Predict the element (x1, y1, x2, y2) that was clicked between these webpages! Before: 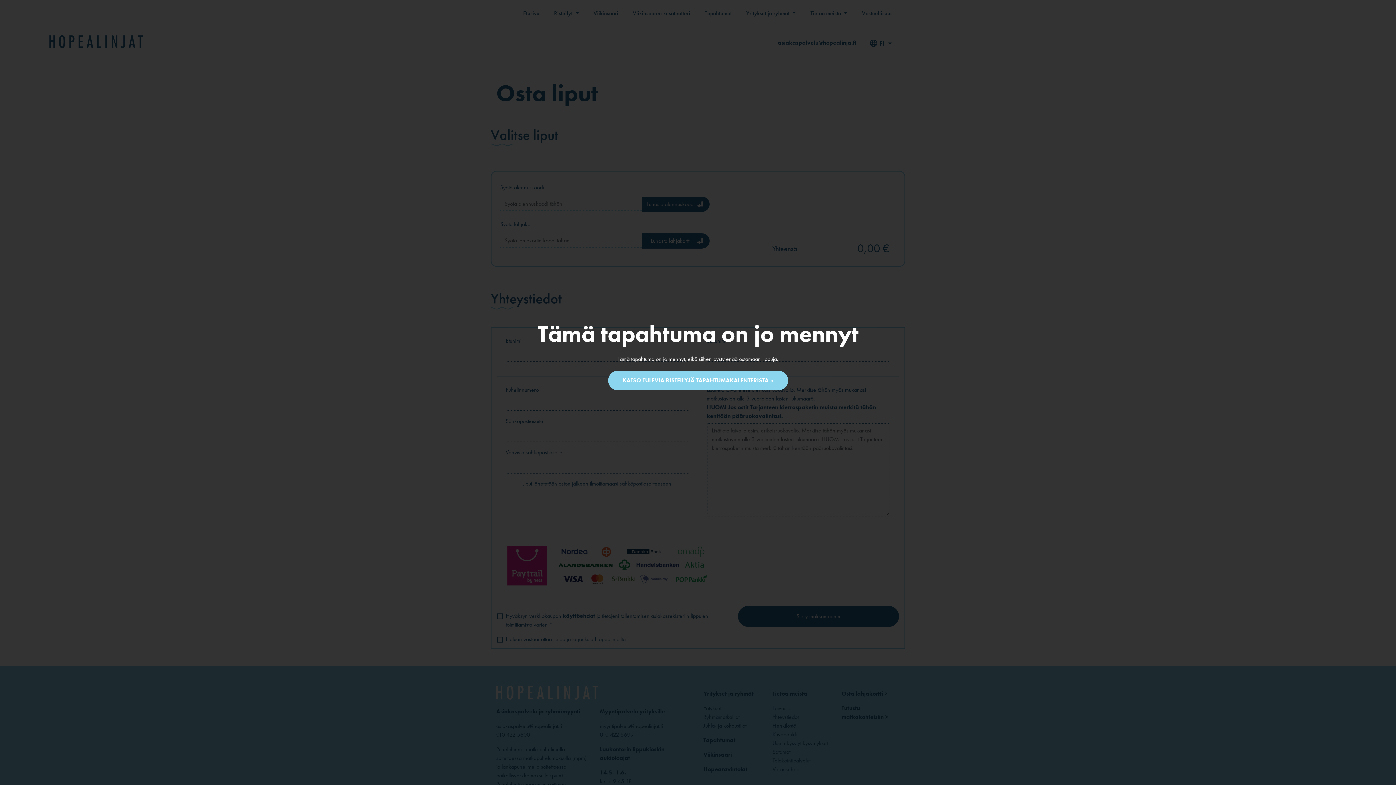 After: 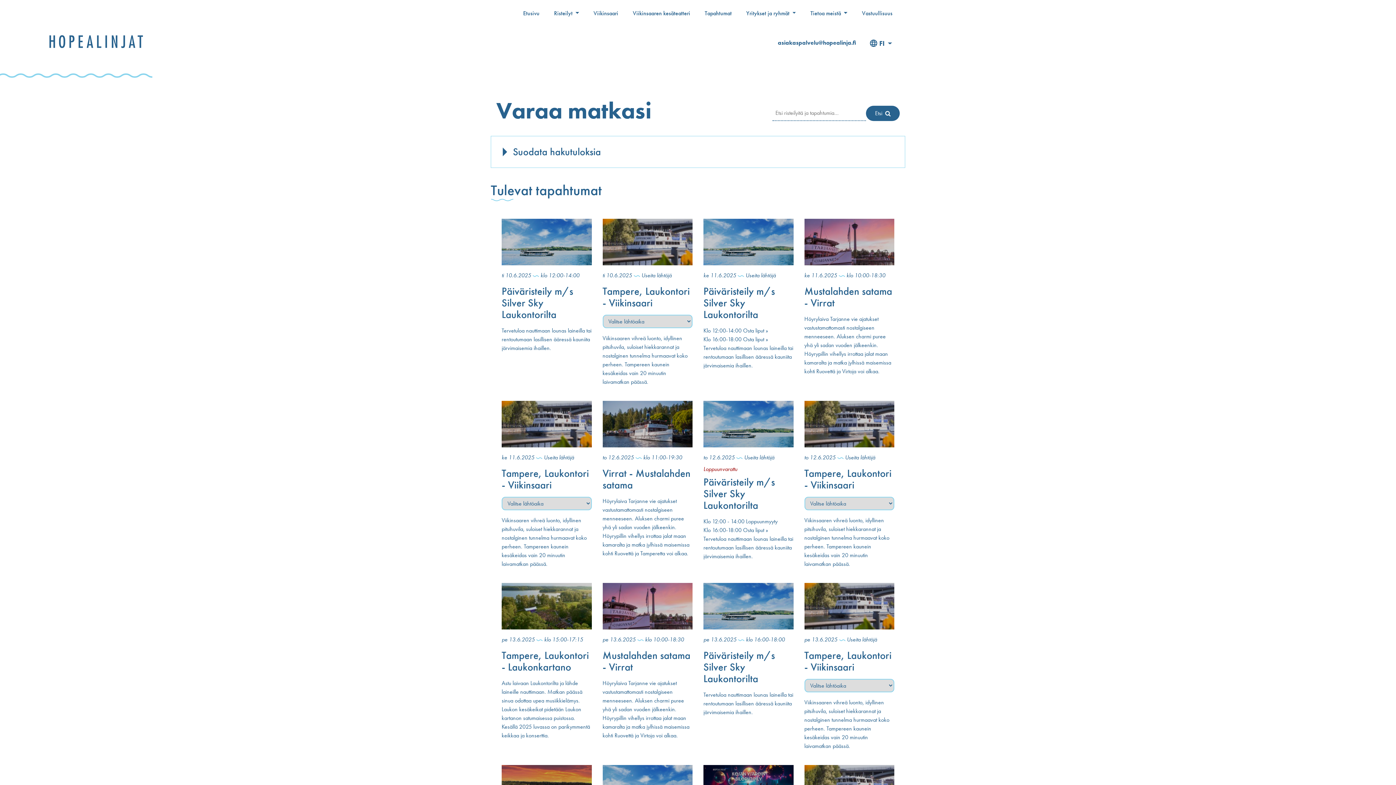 Action: bbox: (608, 370, 788, 390) label: KATSO TULEVIA RISTEILYJÄ TAPAHTUMAKALENTERISTA »